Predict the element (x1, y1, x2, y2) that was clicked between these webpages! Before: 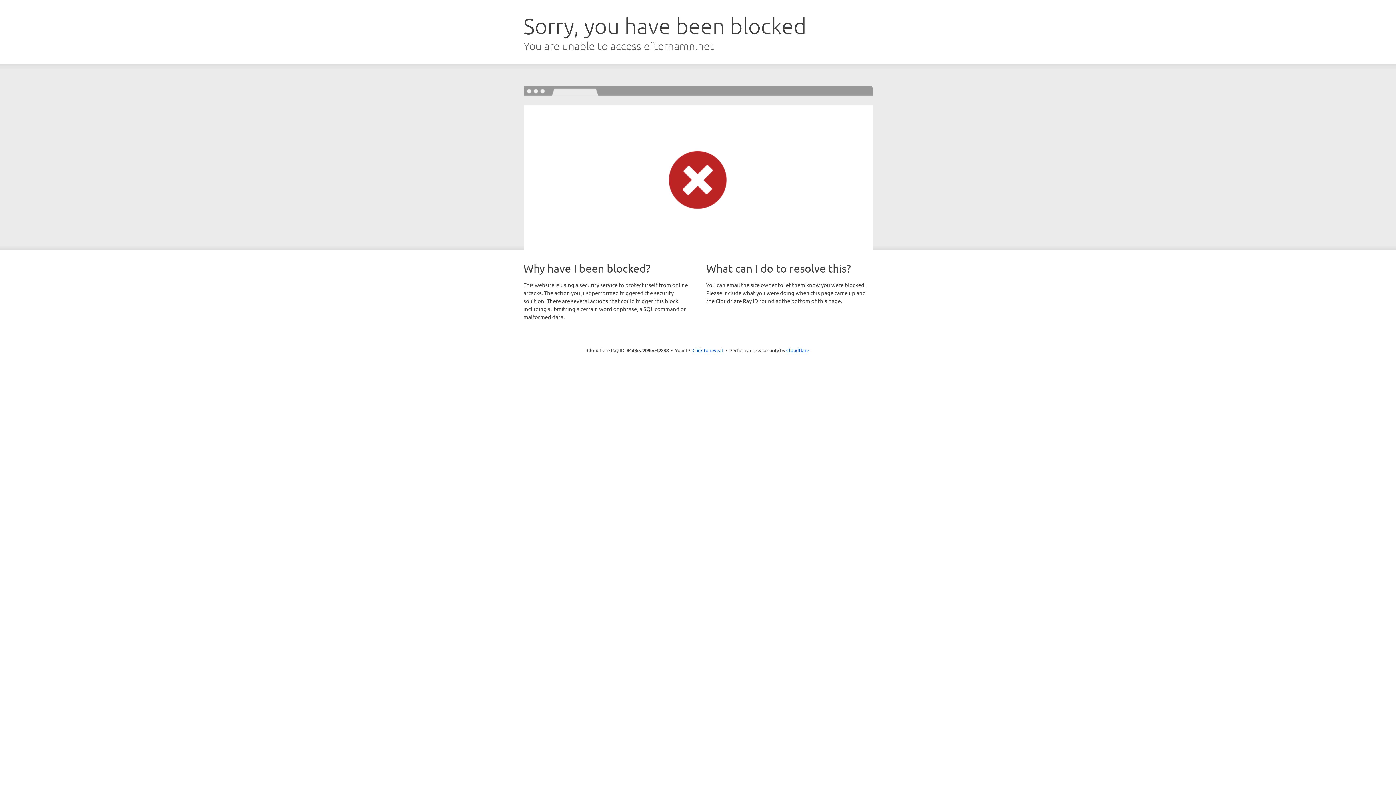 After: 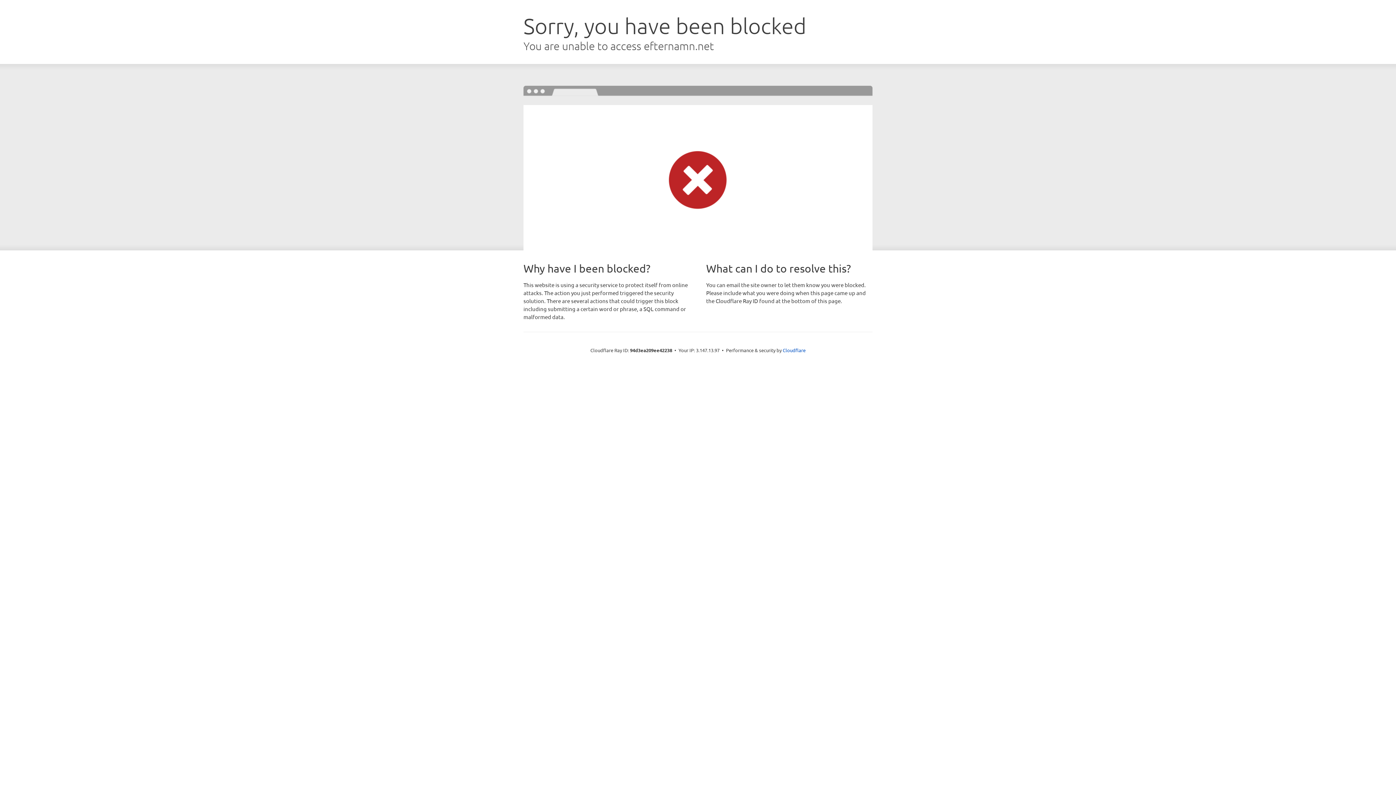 Action: label: Click to reveal bbox: (692, 346, 723, 353)